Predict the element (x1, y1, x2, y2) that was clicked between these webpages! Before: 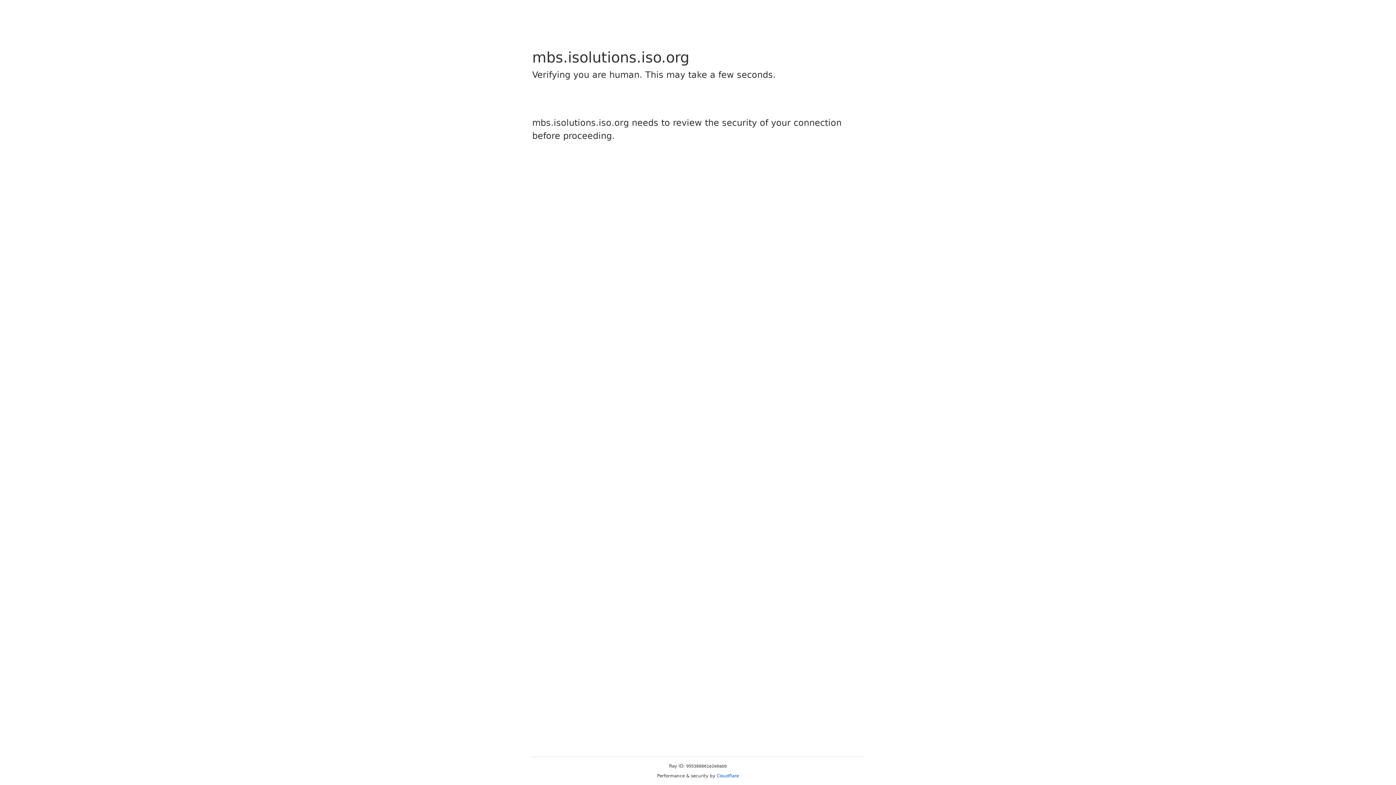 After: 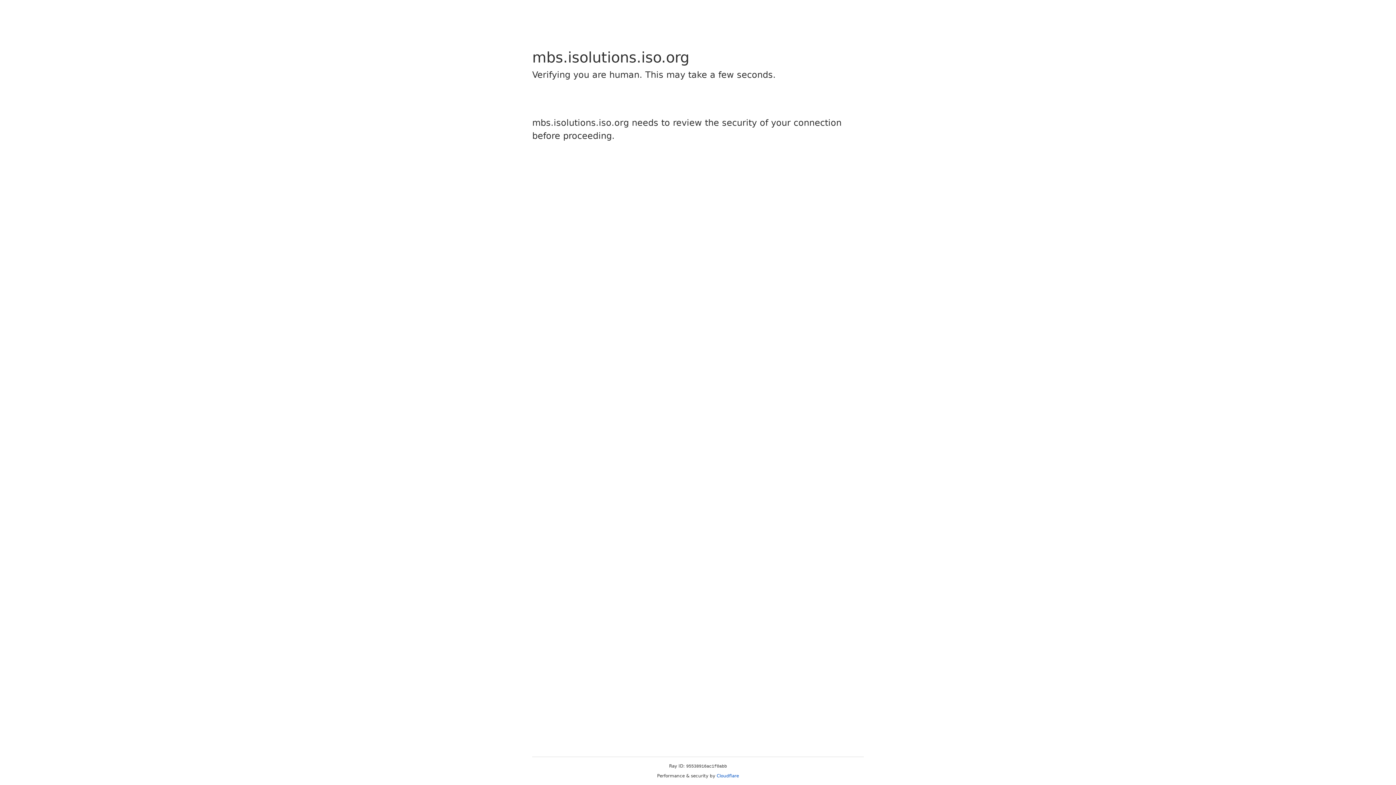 Action: label: Cloudflare bbox: (716, 773, 739, 778)